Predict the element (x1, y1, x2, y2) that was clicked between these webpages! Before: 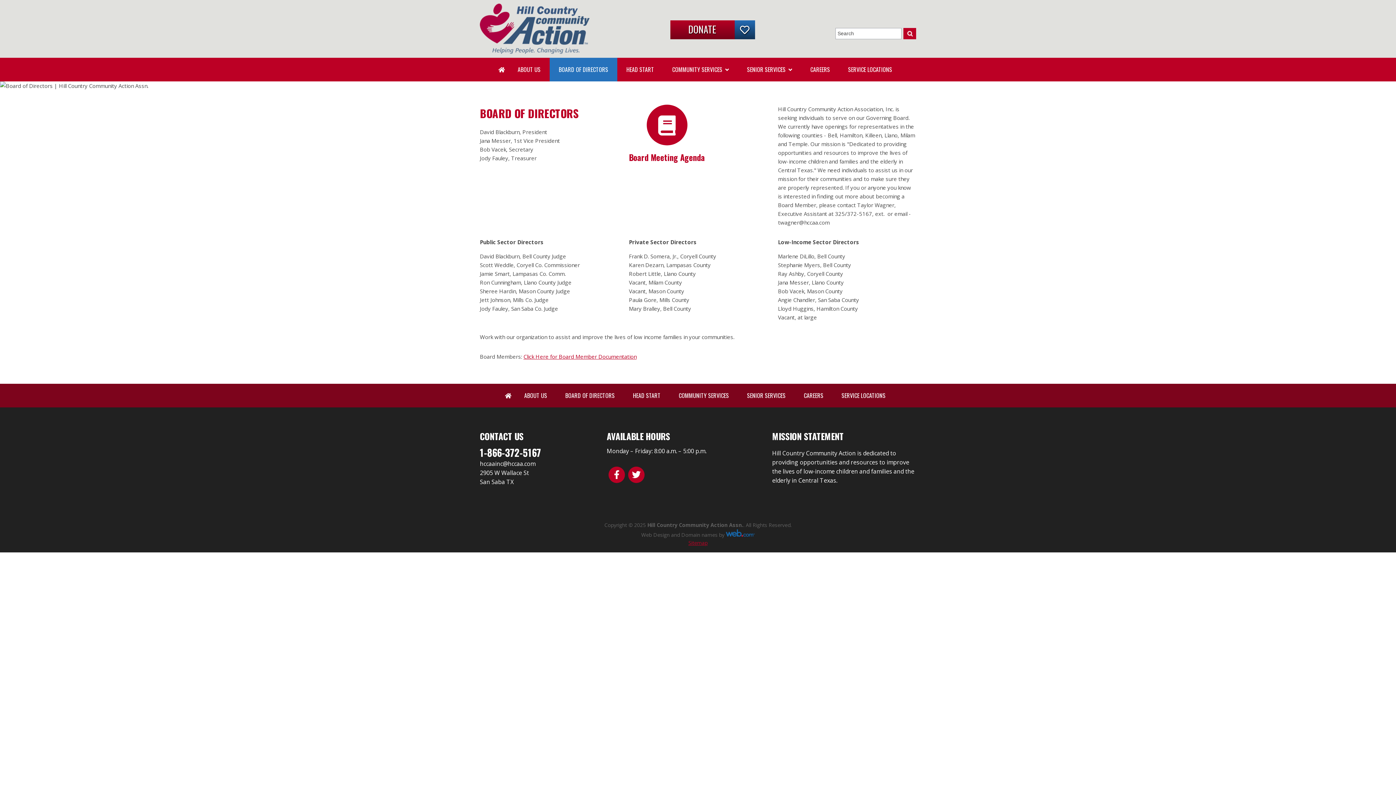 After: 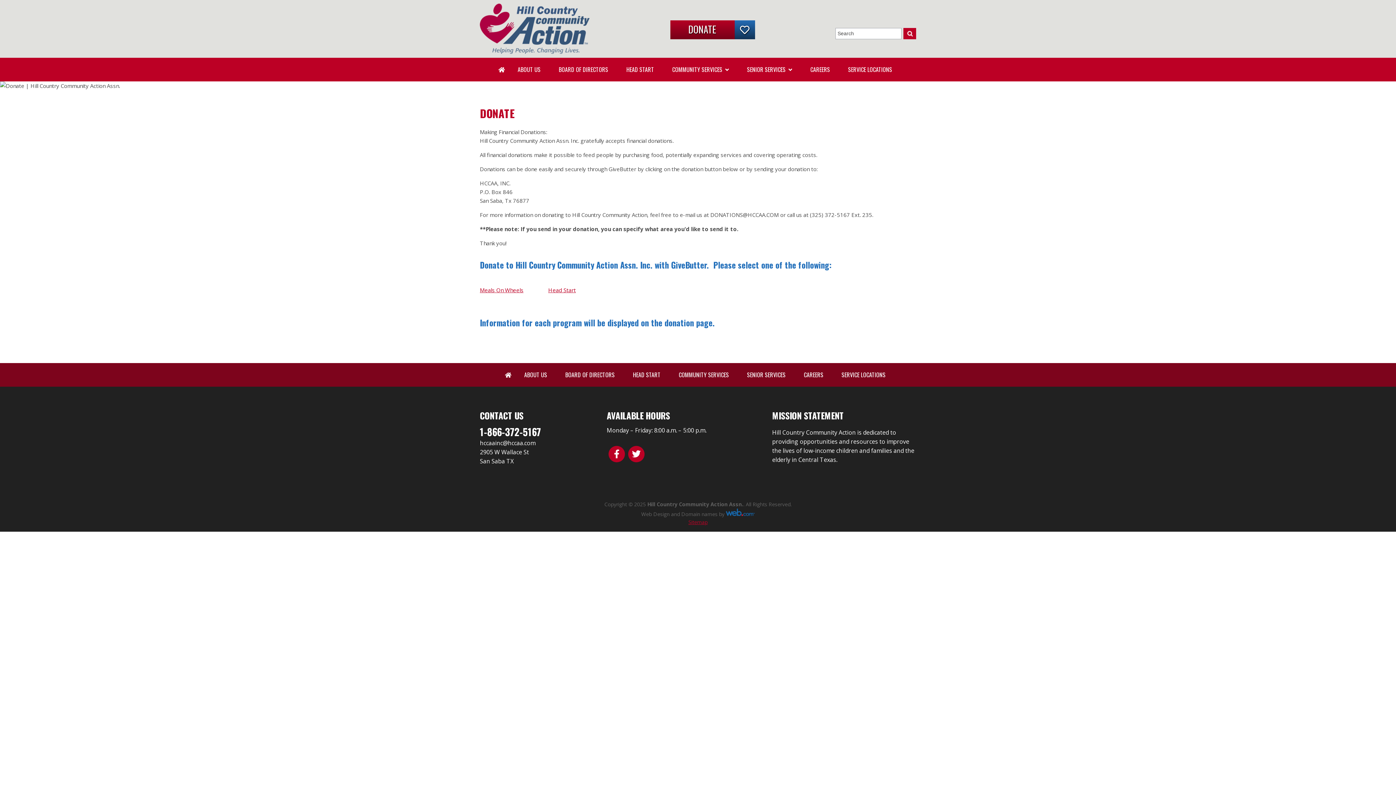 Action: label: DONATE bbox: (670, 20, 755, 39)